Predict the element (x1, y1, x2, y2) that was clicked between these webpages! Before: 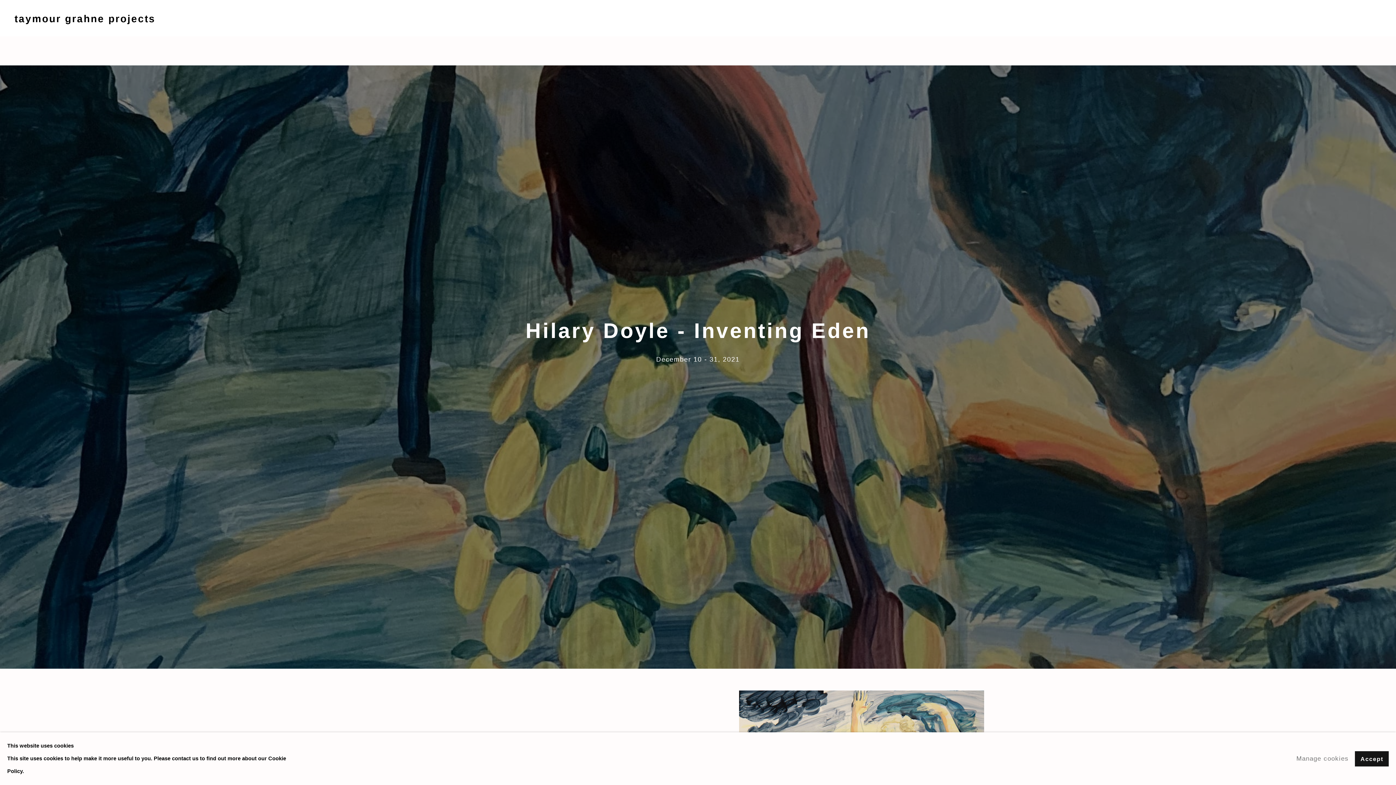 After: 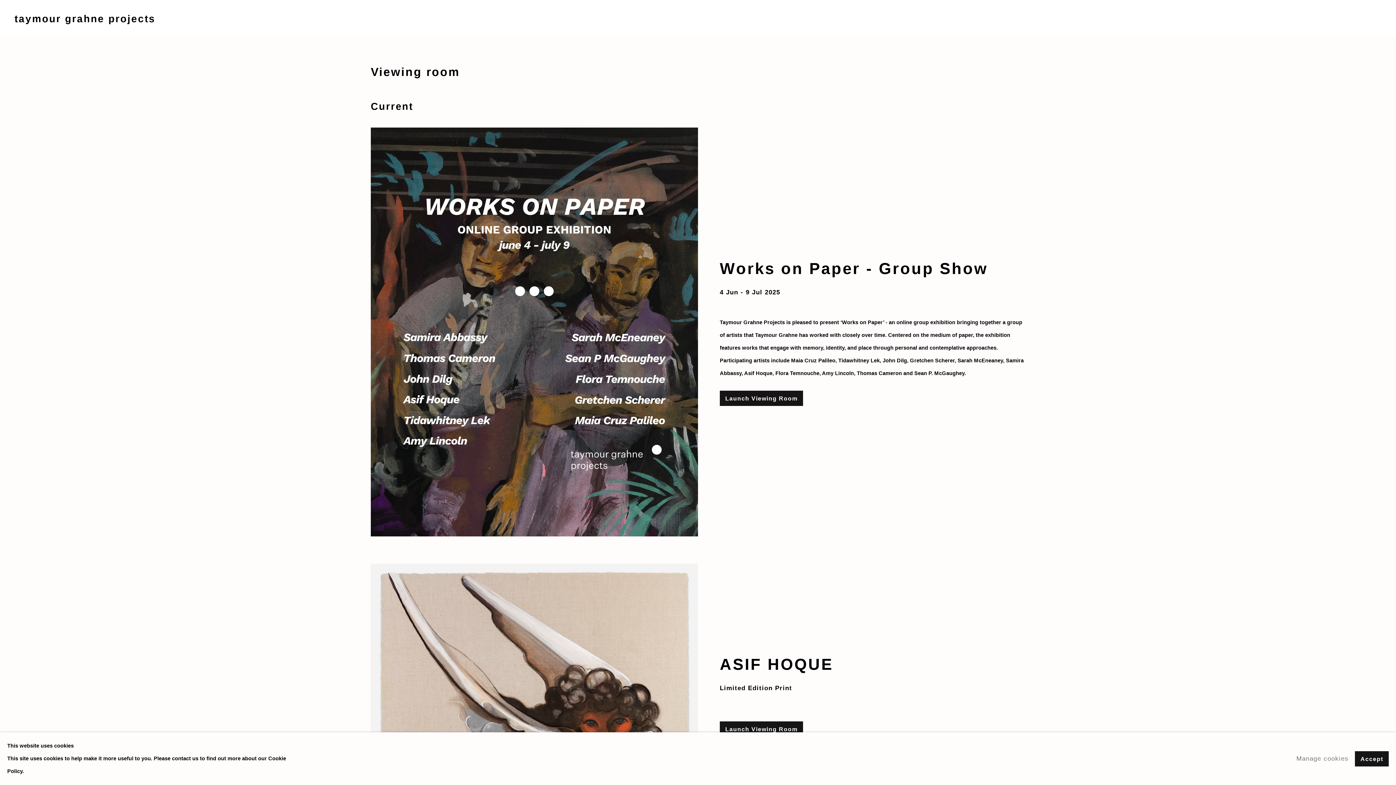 Action: bbox: (14, 11, 155, 26) label: taymour grahne projects